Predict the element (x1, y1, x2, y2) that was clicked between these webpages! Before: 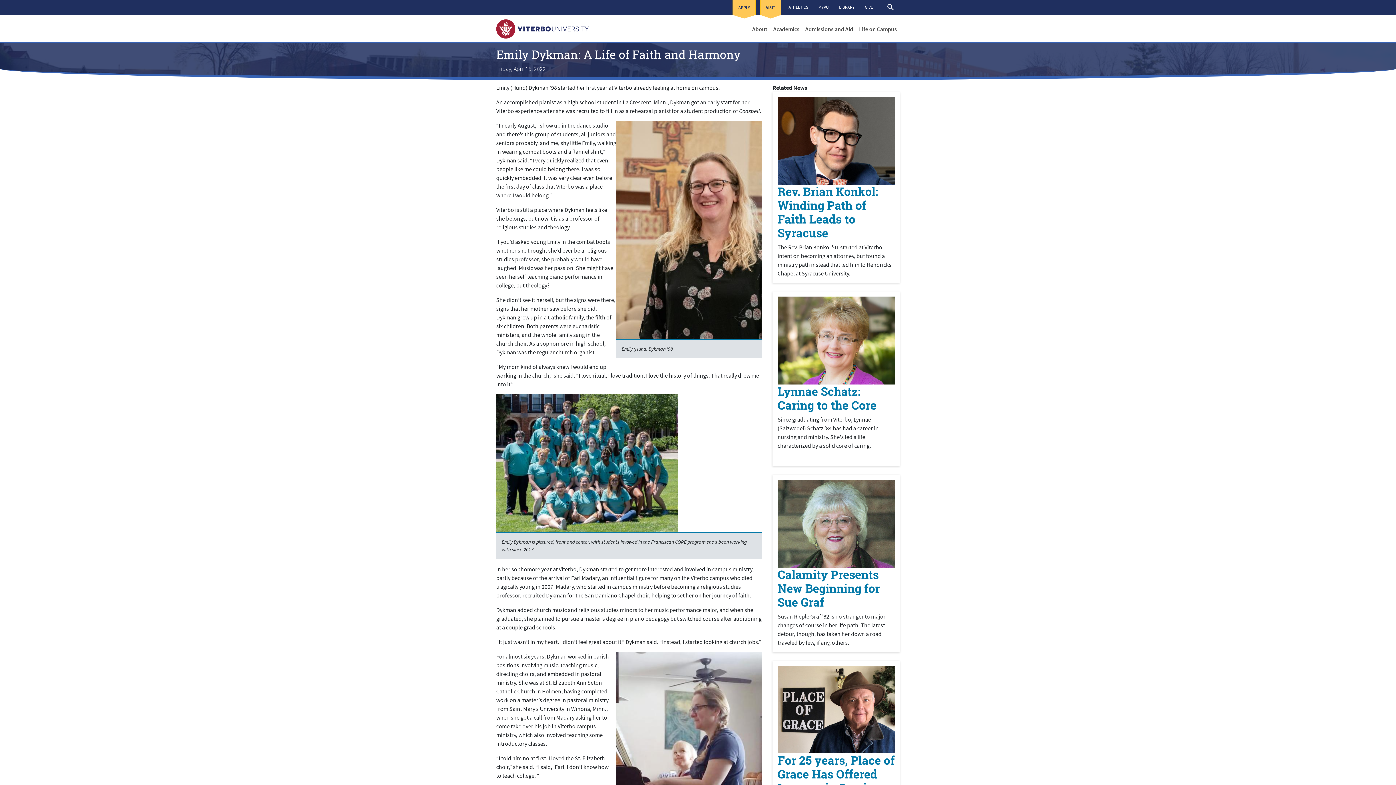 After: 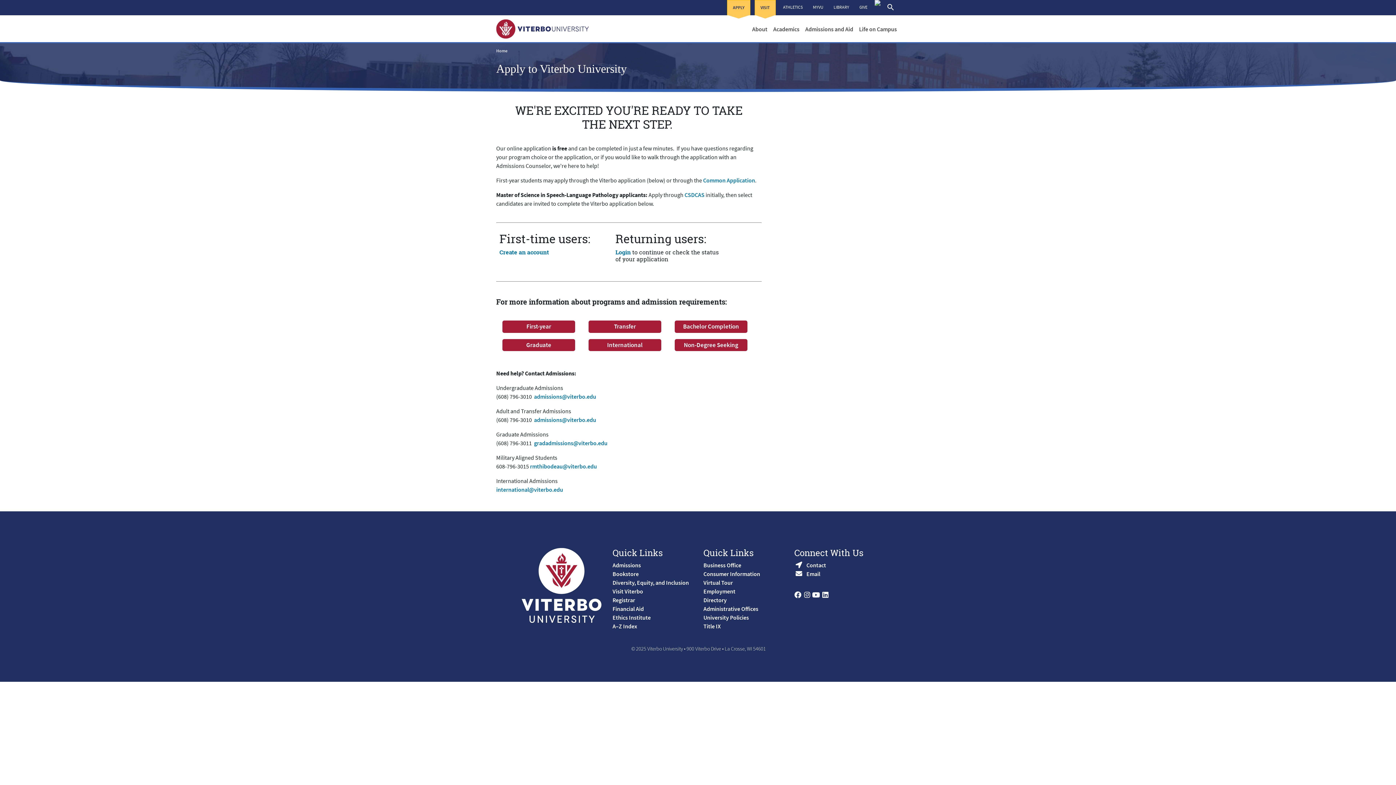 Action: label: APPLY bbox: (732, 0, 756, 15)